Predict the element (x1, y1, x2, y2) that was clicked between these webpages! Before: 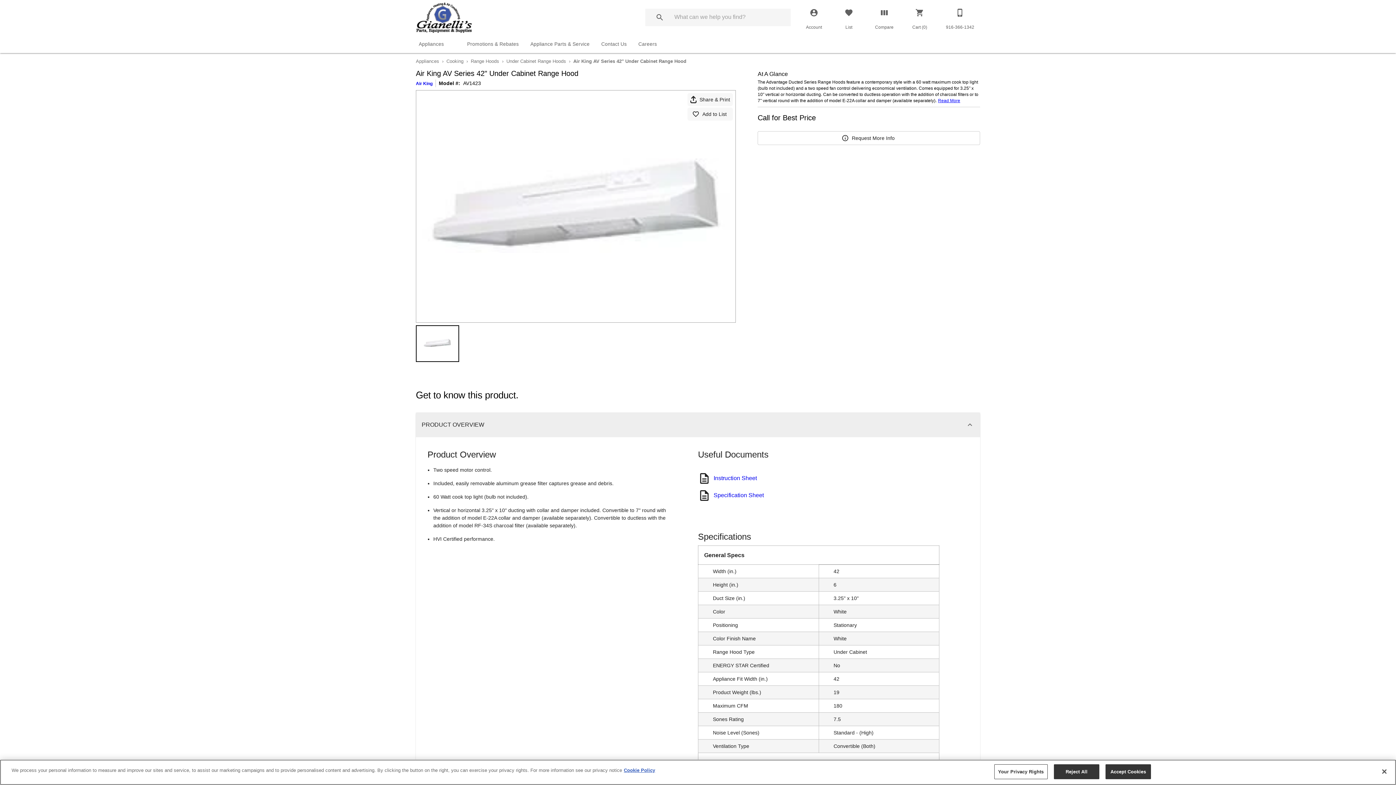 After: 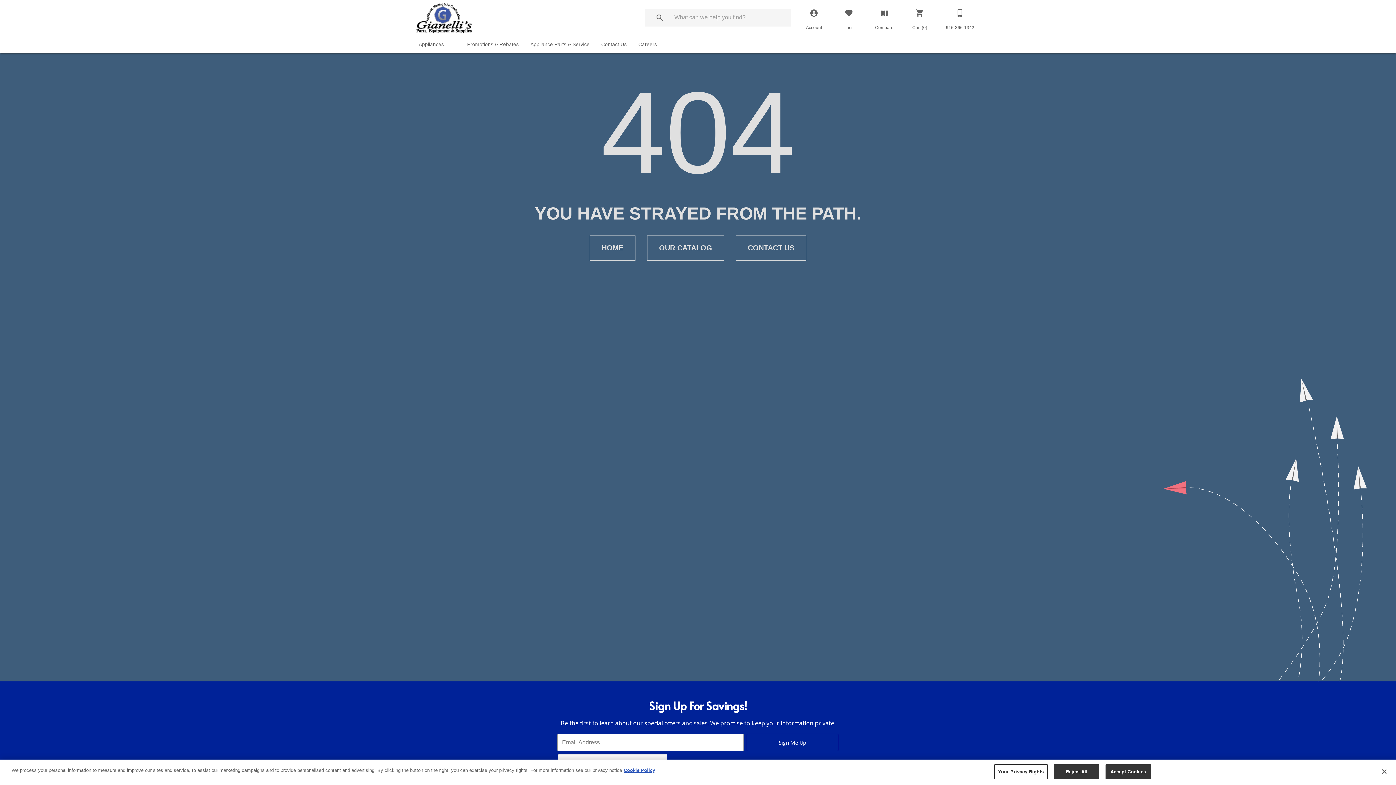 Action: bbox: (446, 58, 463, 64) label: Cooking